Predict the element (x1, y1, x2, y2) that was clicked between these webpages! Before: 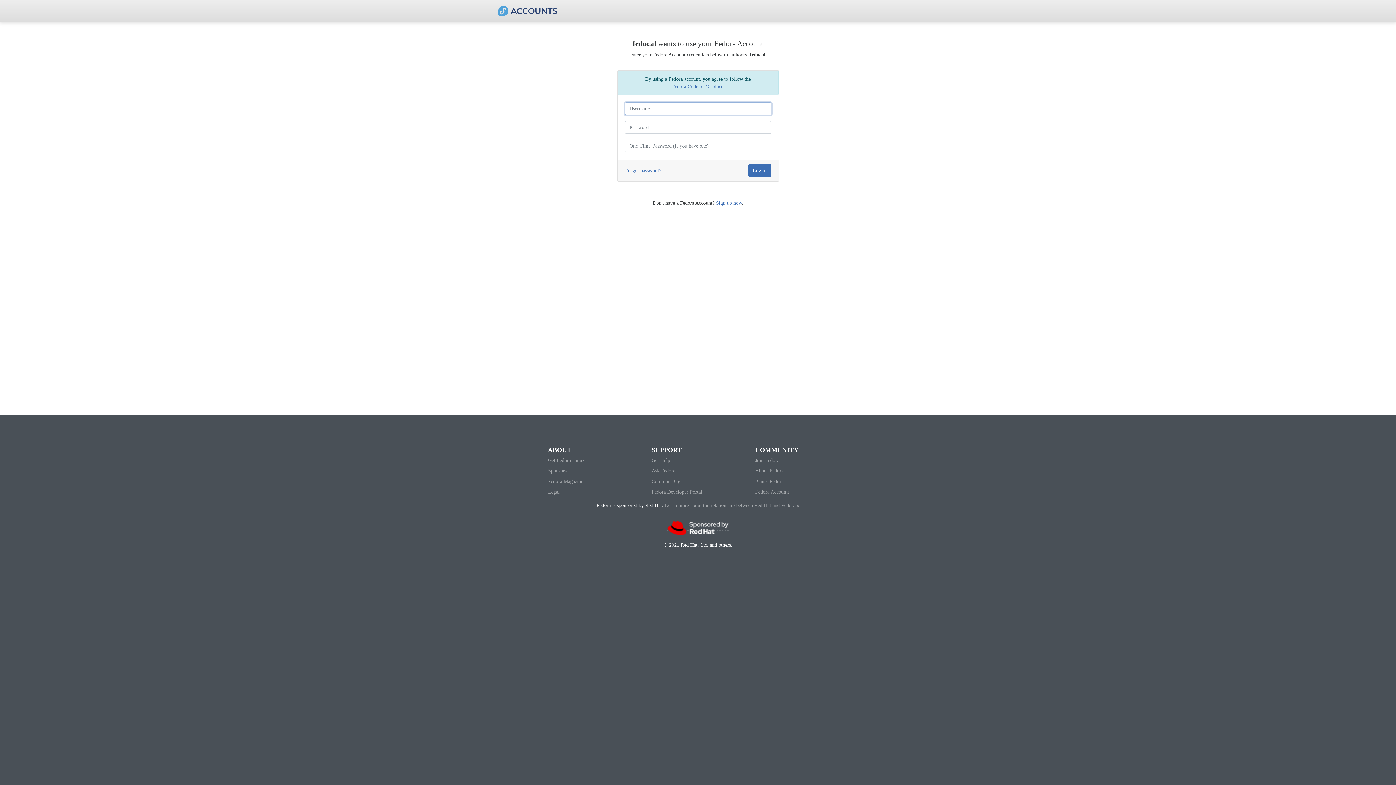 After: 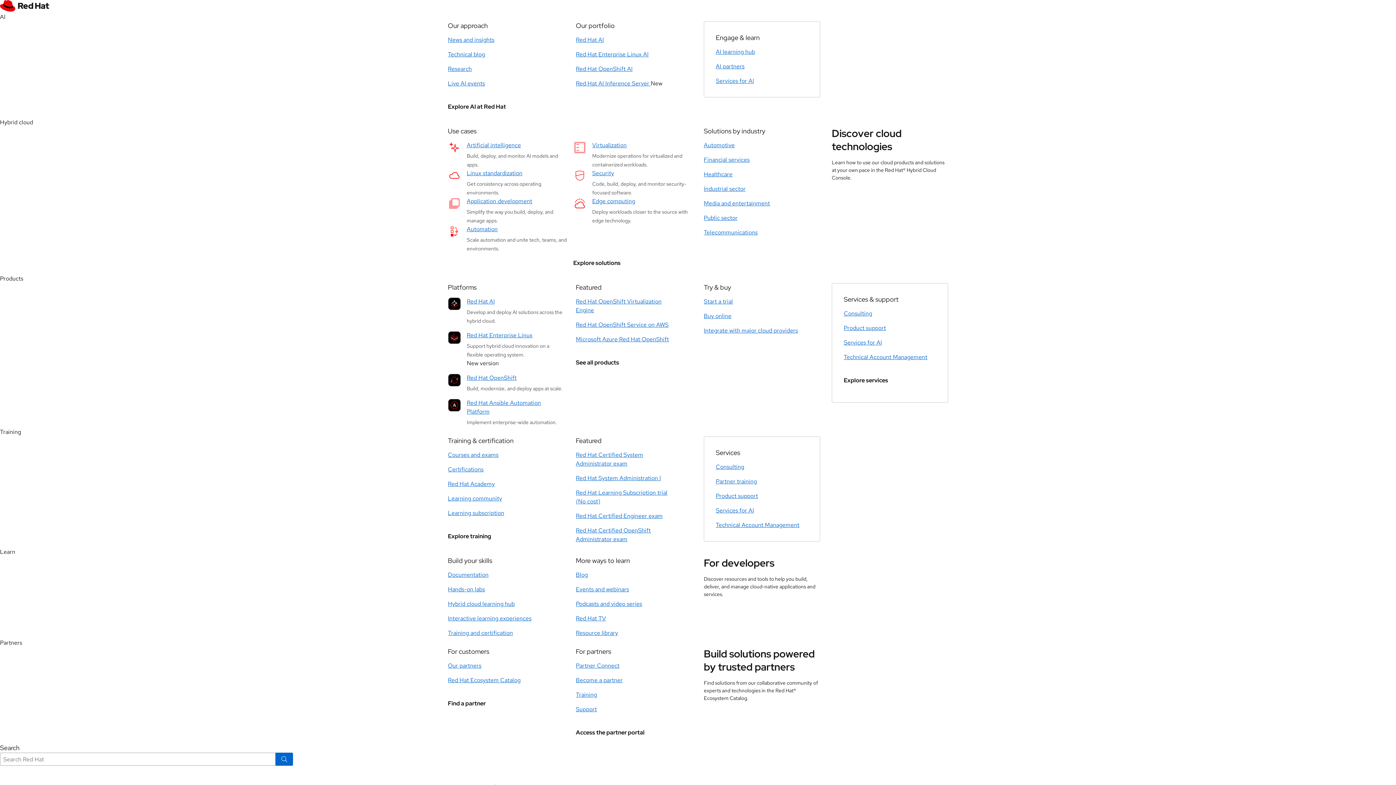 Action: bbox: (667, 525, 728, 530)